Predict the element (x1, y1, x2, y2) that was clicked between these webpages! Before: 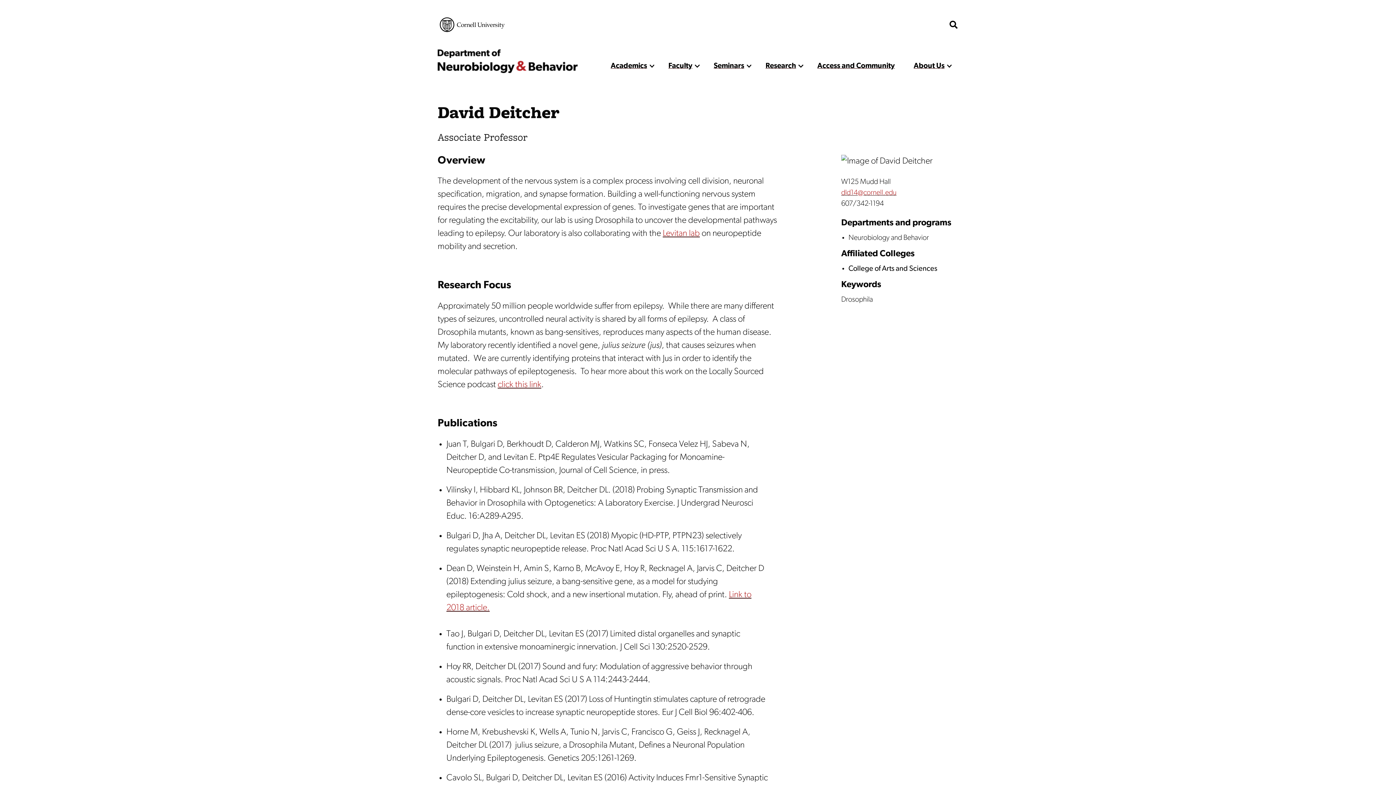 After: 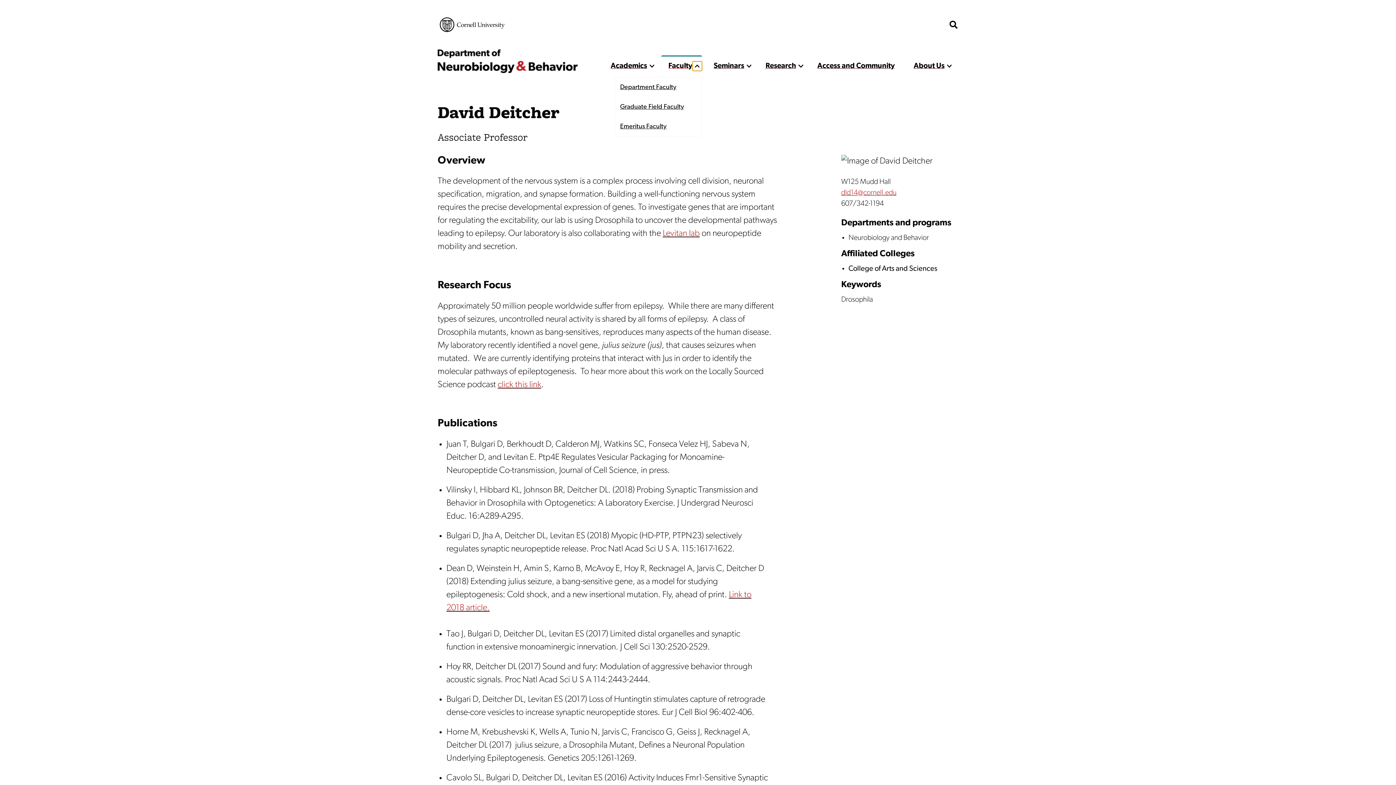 Action: bbox: (692, 61, 702, 71) label: show more